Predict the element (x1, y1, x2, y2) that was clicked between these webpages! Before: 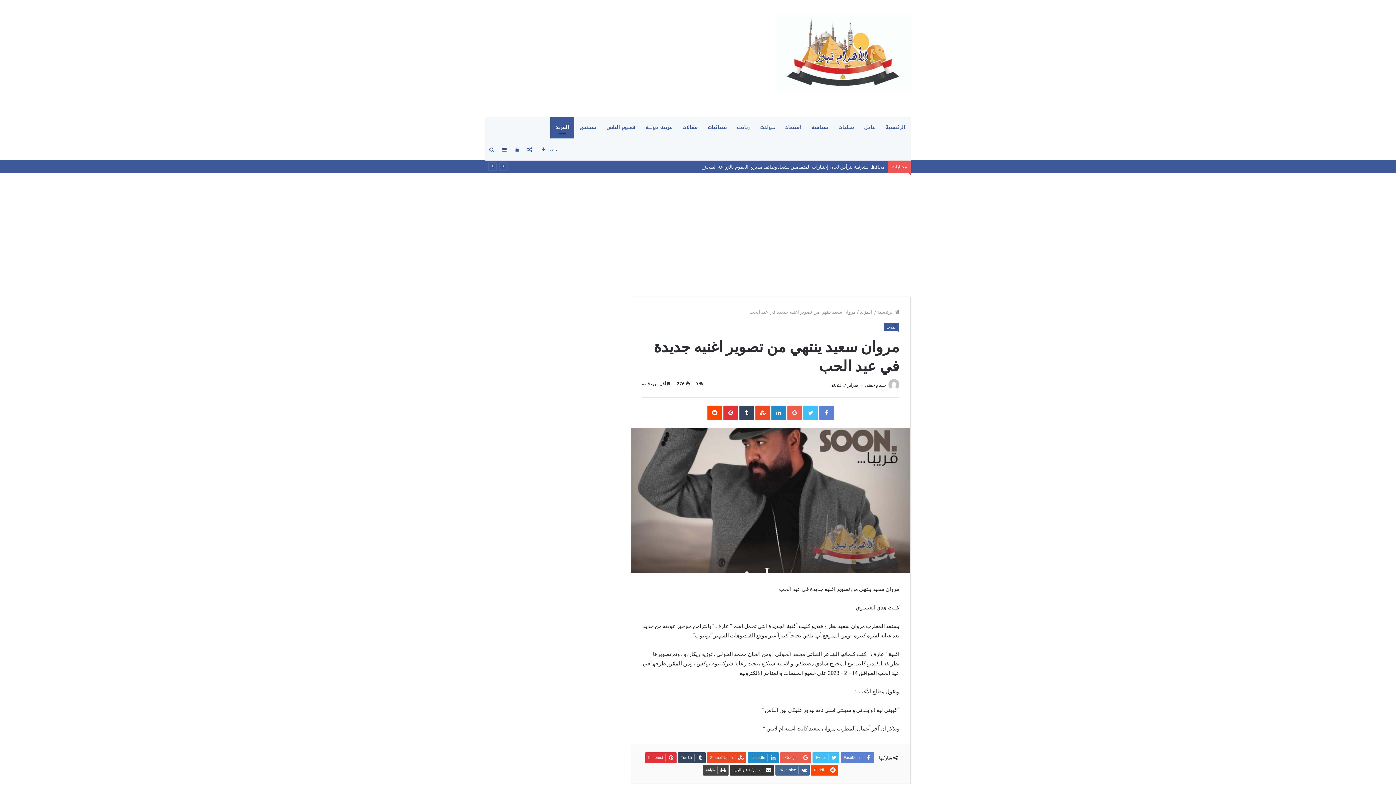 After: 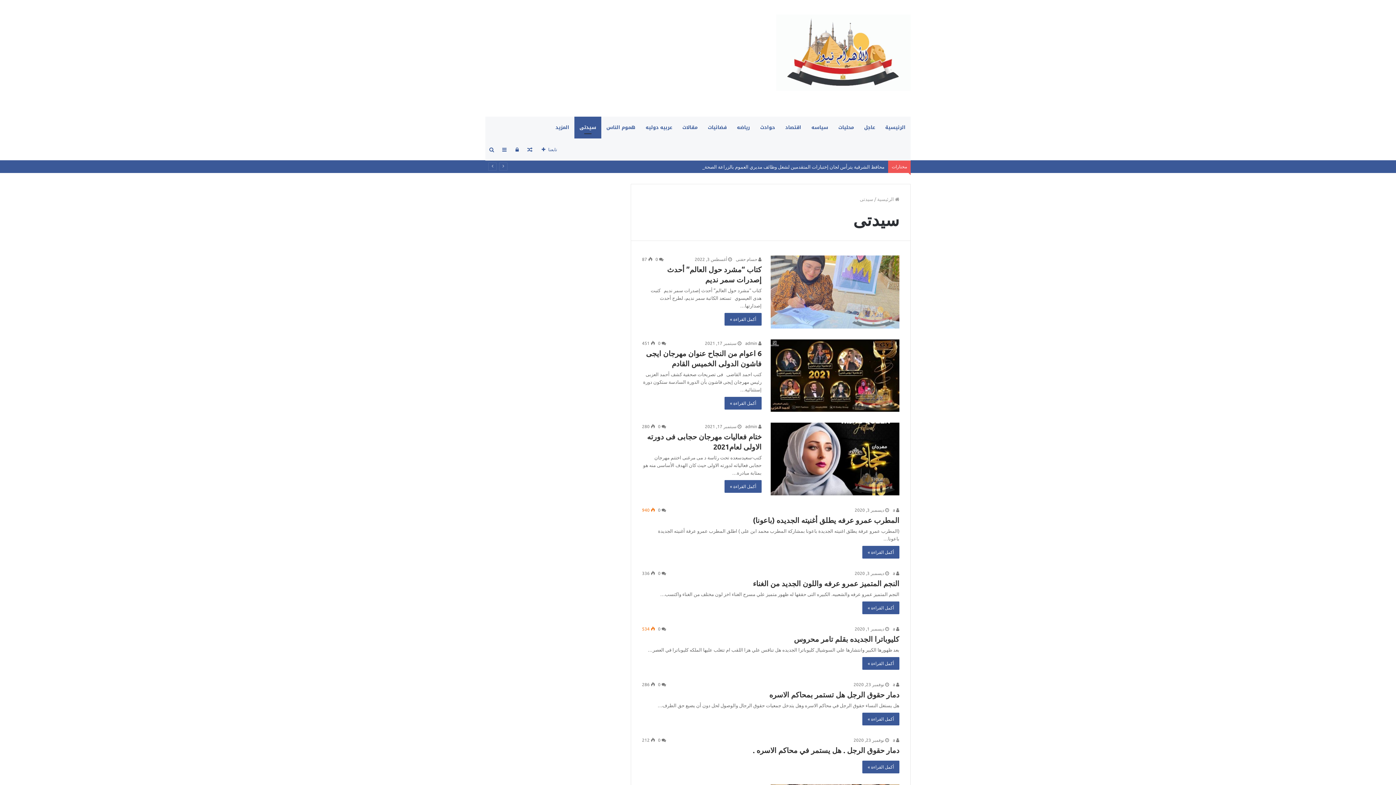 Action: bbox: (574, 116, 601, 138) label: سيدتى